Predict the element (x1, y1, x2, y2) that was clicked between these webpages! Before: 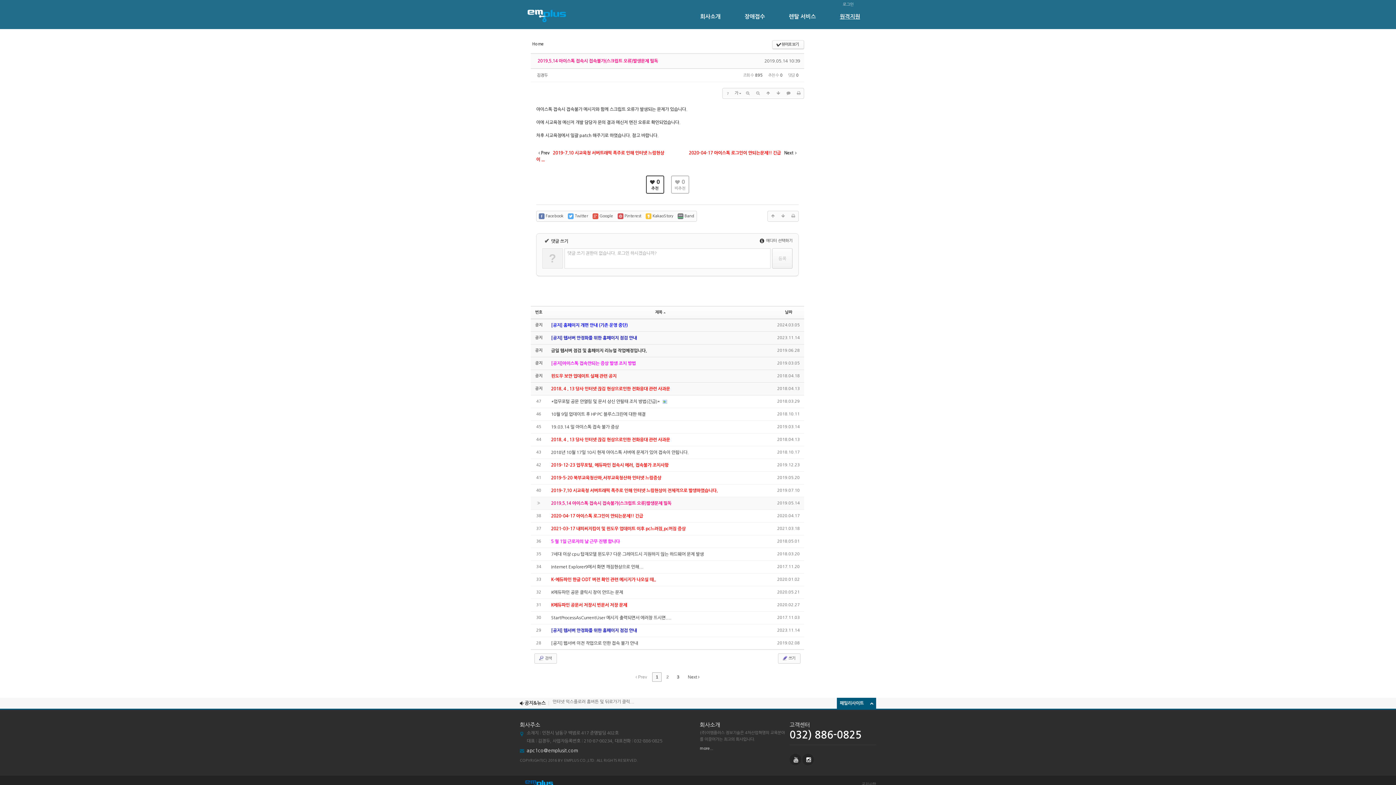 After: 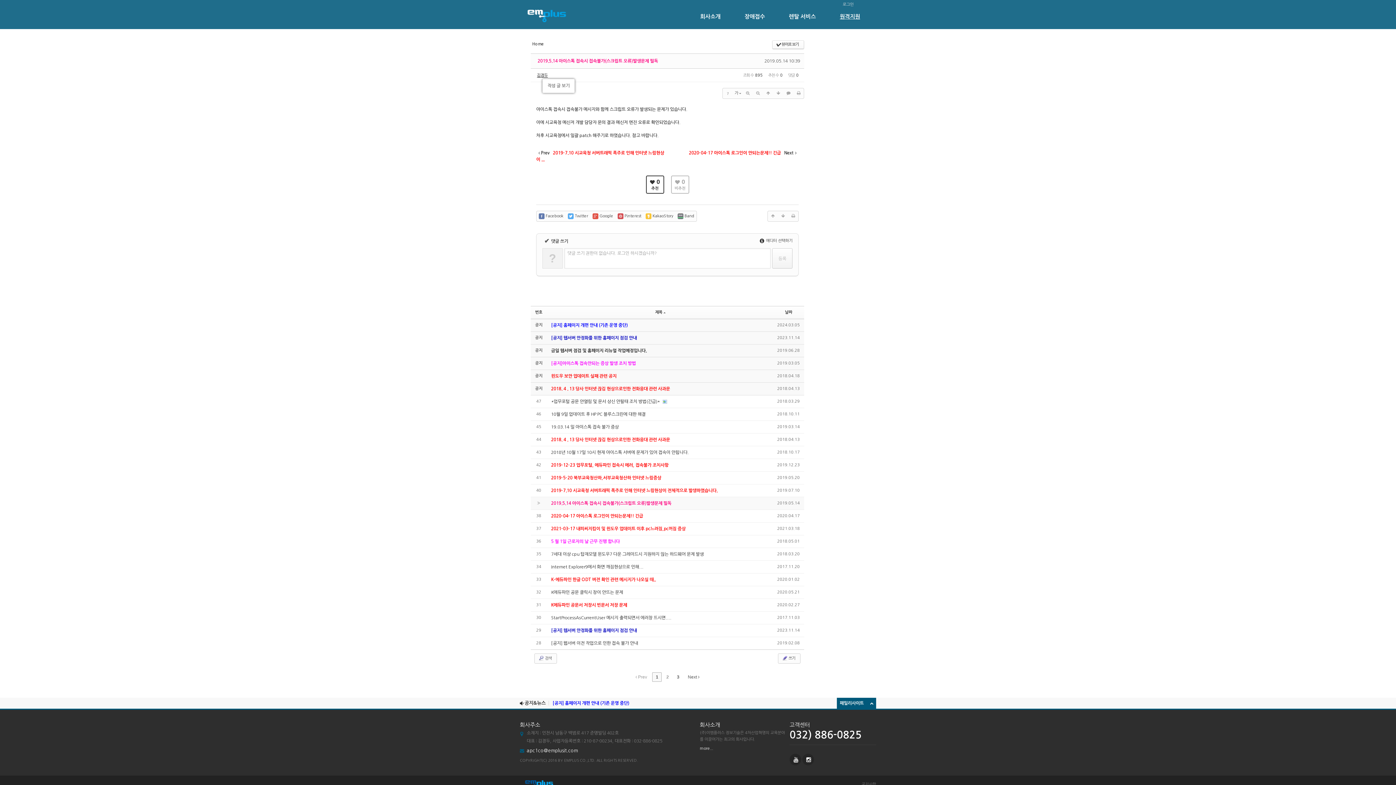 Action: label: 김경두 bbox: (534, 73, 550, 77)